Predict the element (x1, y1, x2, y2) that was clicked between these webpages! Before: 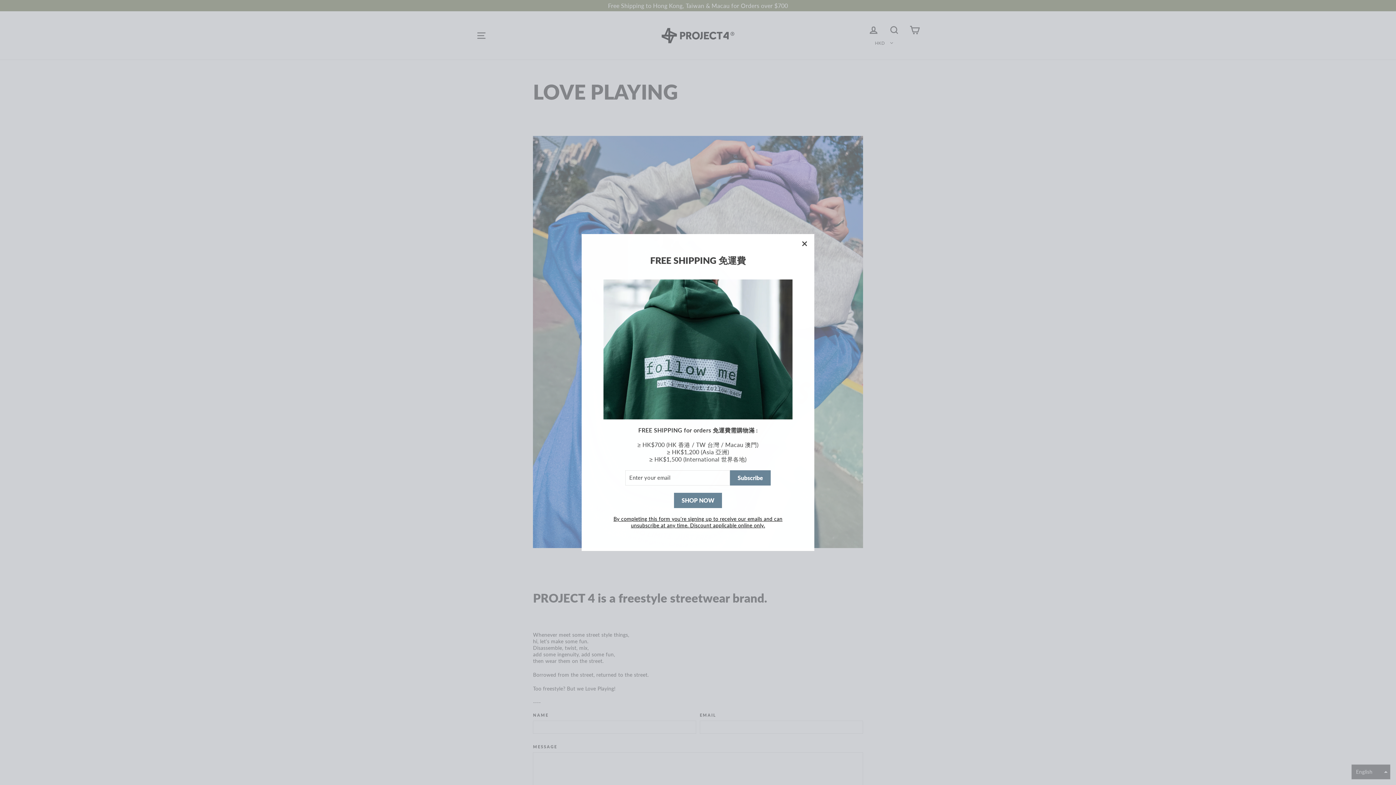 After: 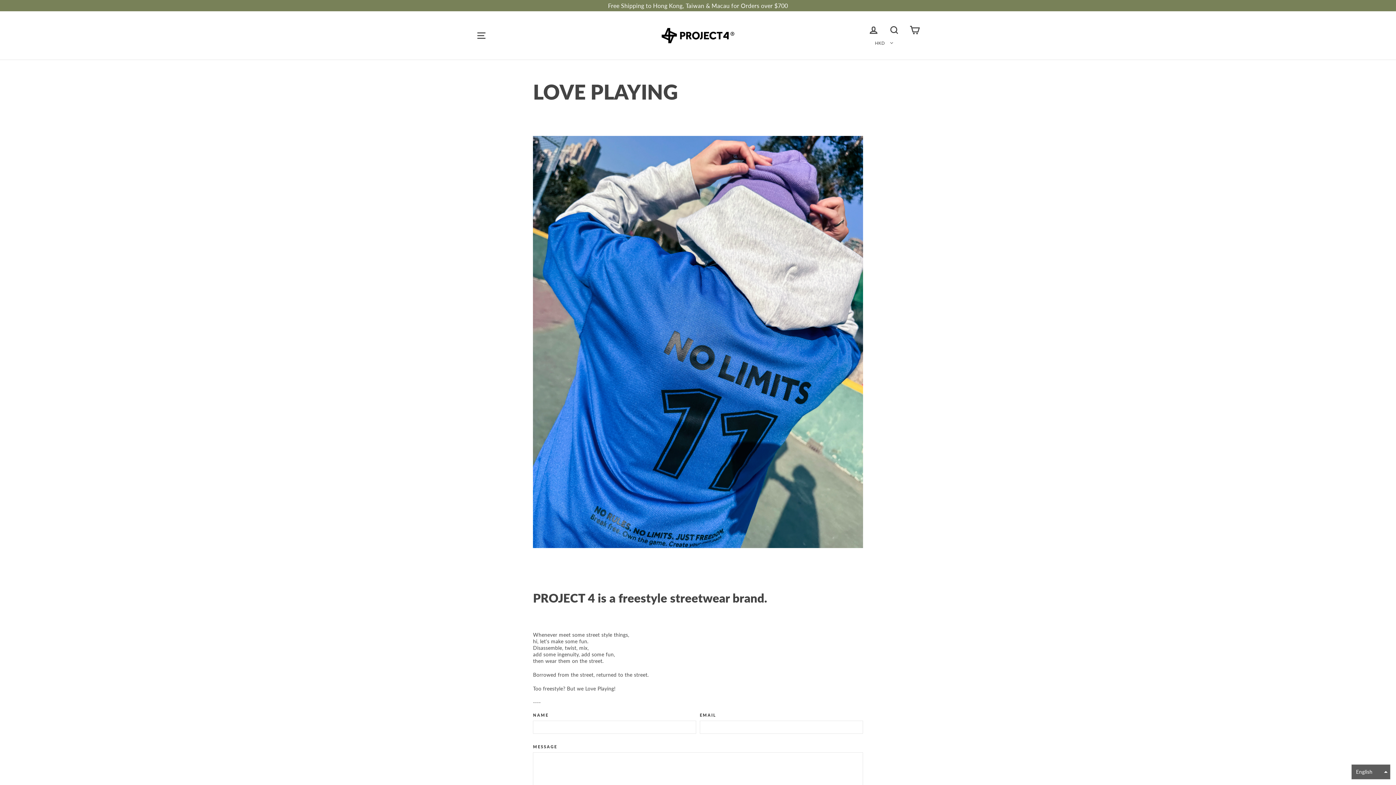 Action: bbox: (794, 245, 814, 265) label: "Close (esc)"